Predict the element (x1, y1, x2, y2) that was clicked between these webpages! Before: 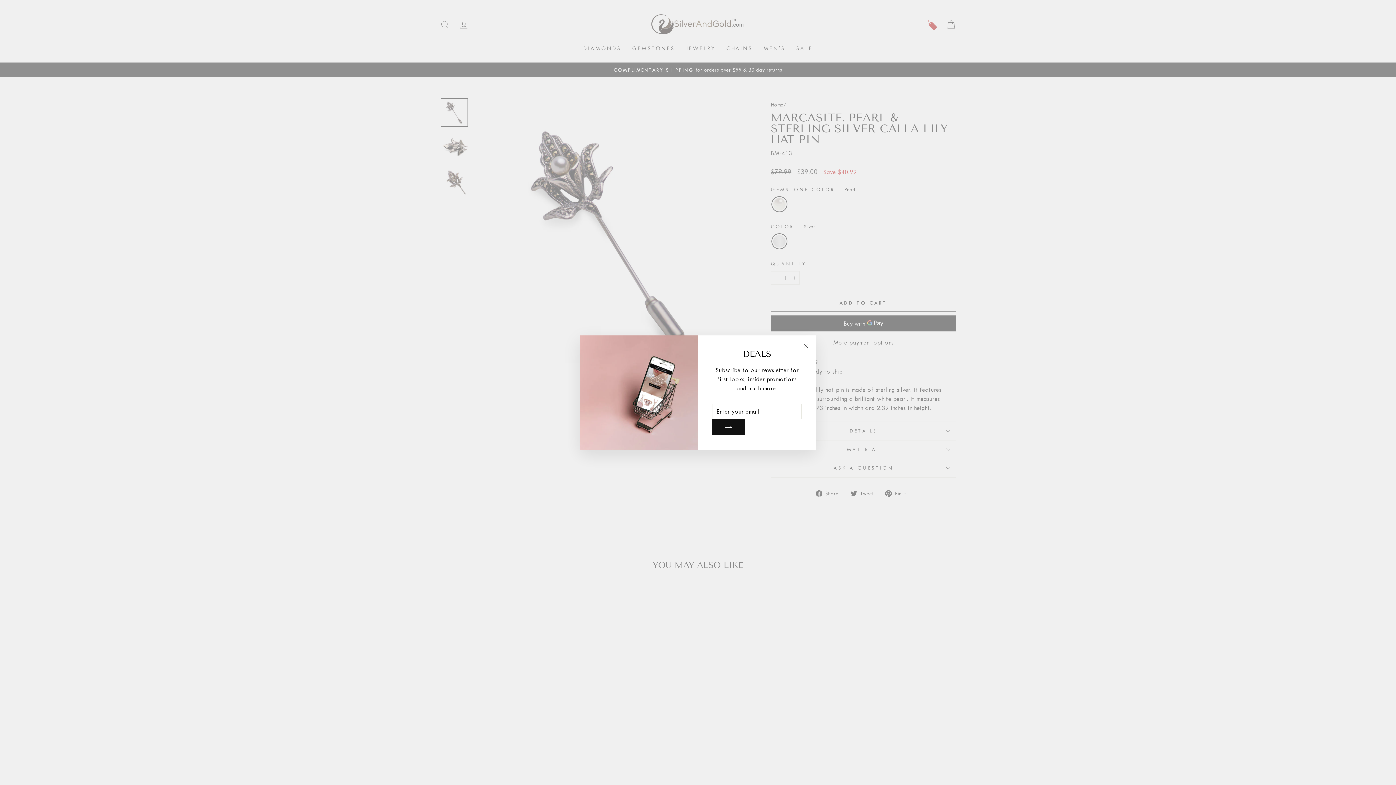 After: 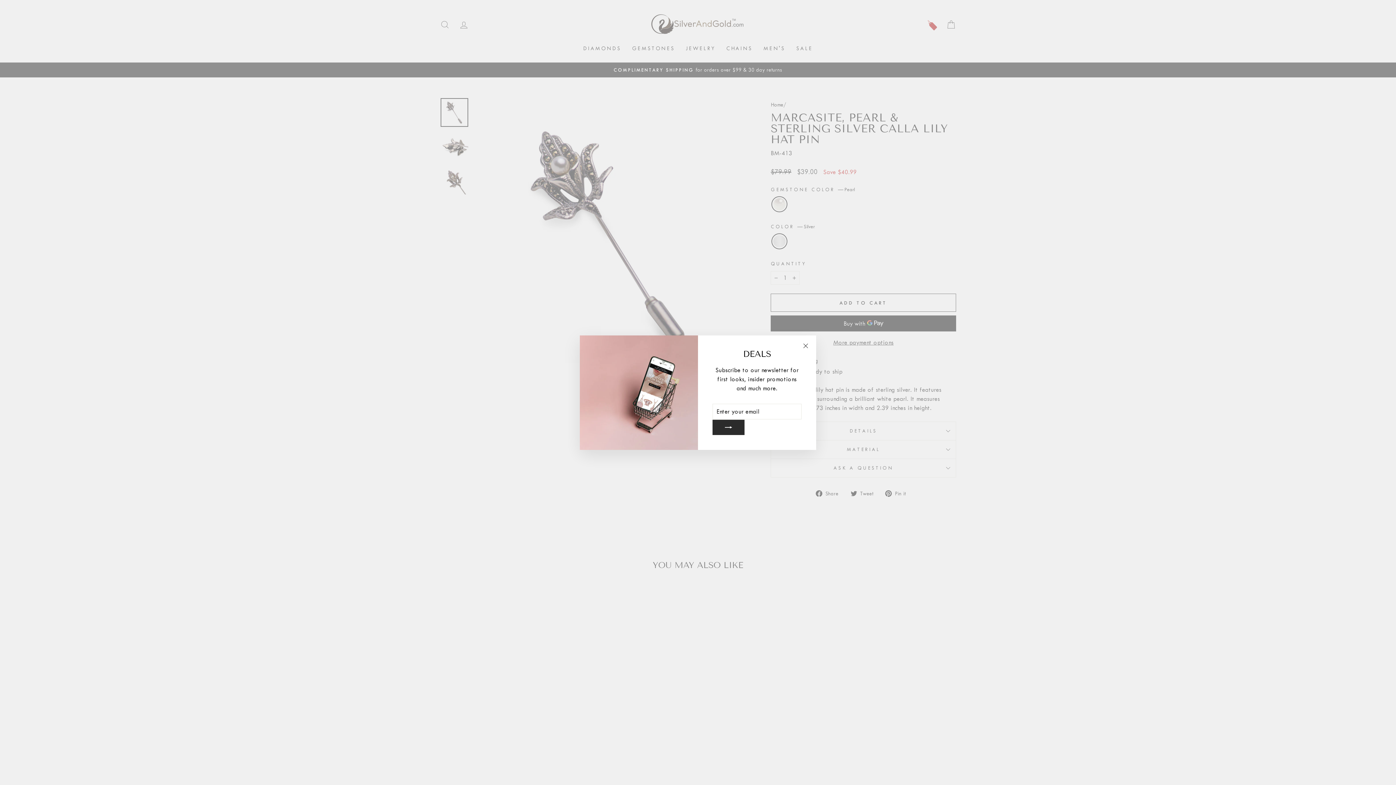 Action: bbox: (712, 428, 745, 444)